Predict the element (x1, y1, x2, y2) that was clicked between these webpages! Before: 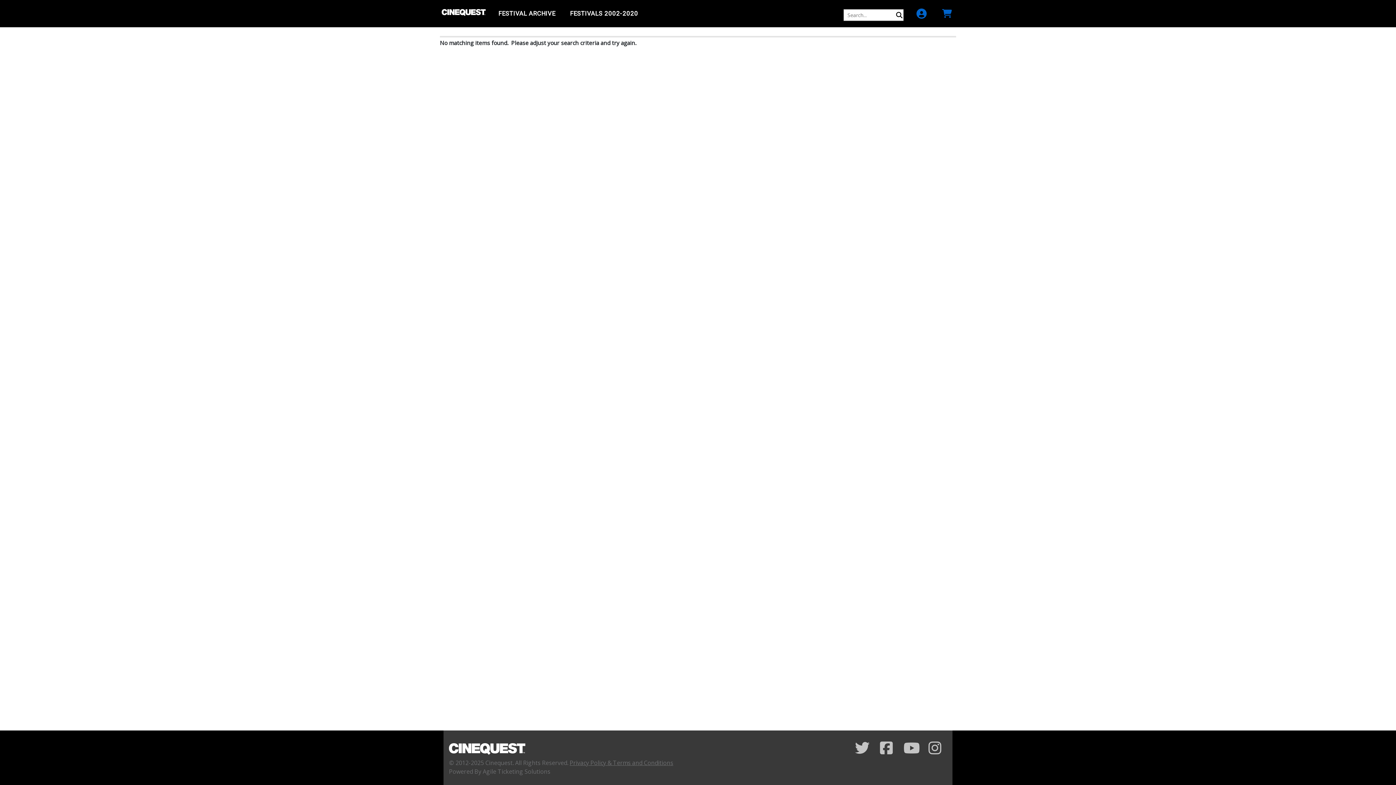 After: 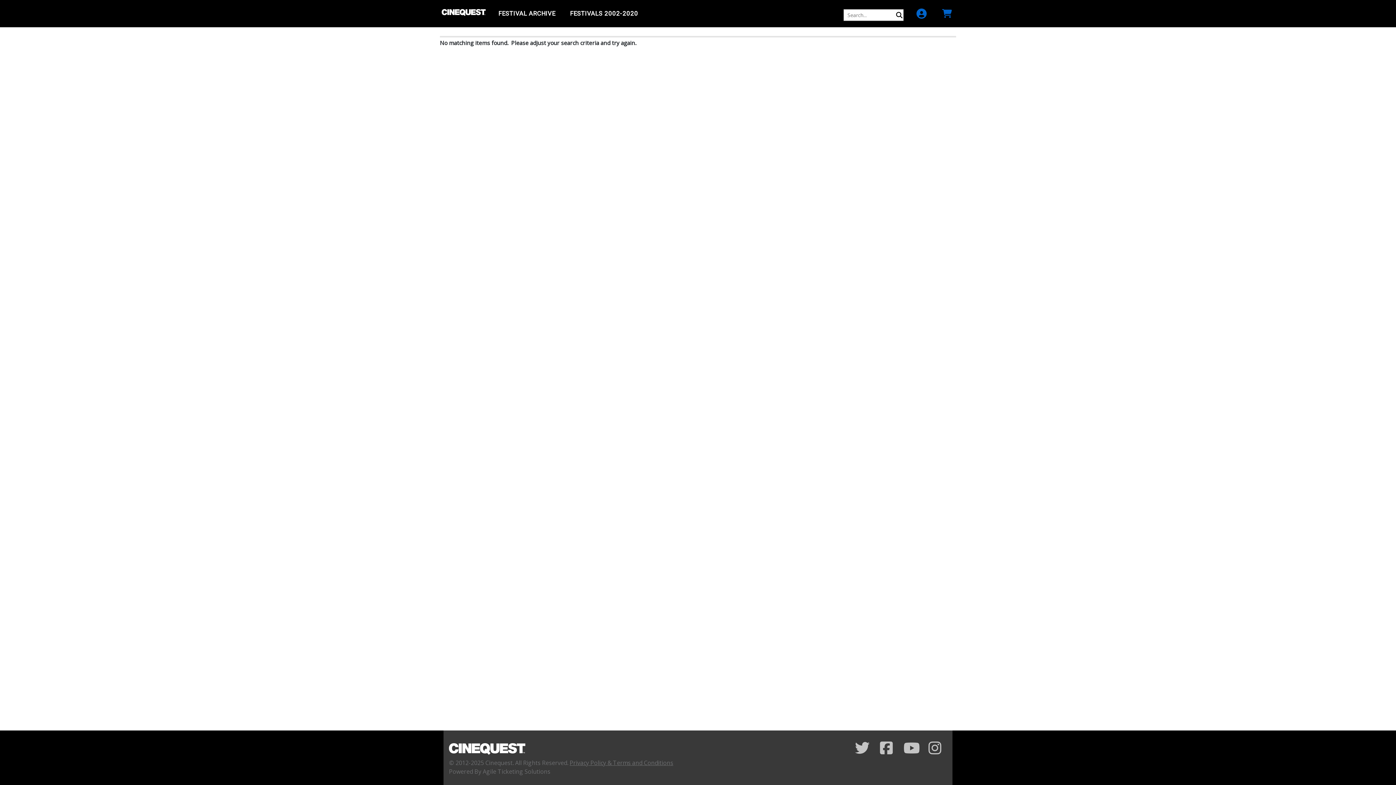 Action: bbox: (903, 748, 920, 755)